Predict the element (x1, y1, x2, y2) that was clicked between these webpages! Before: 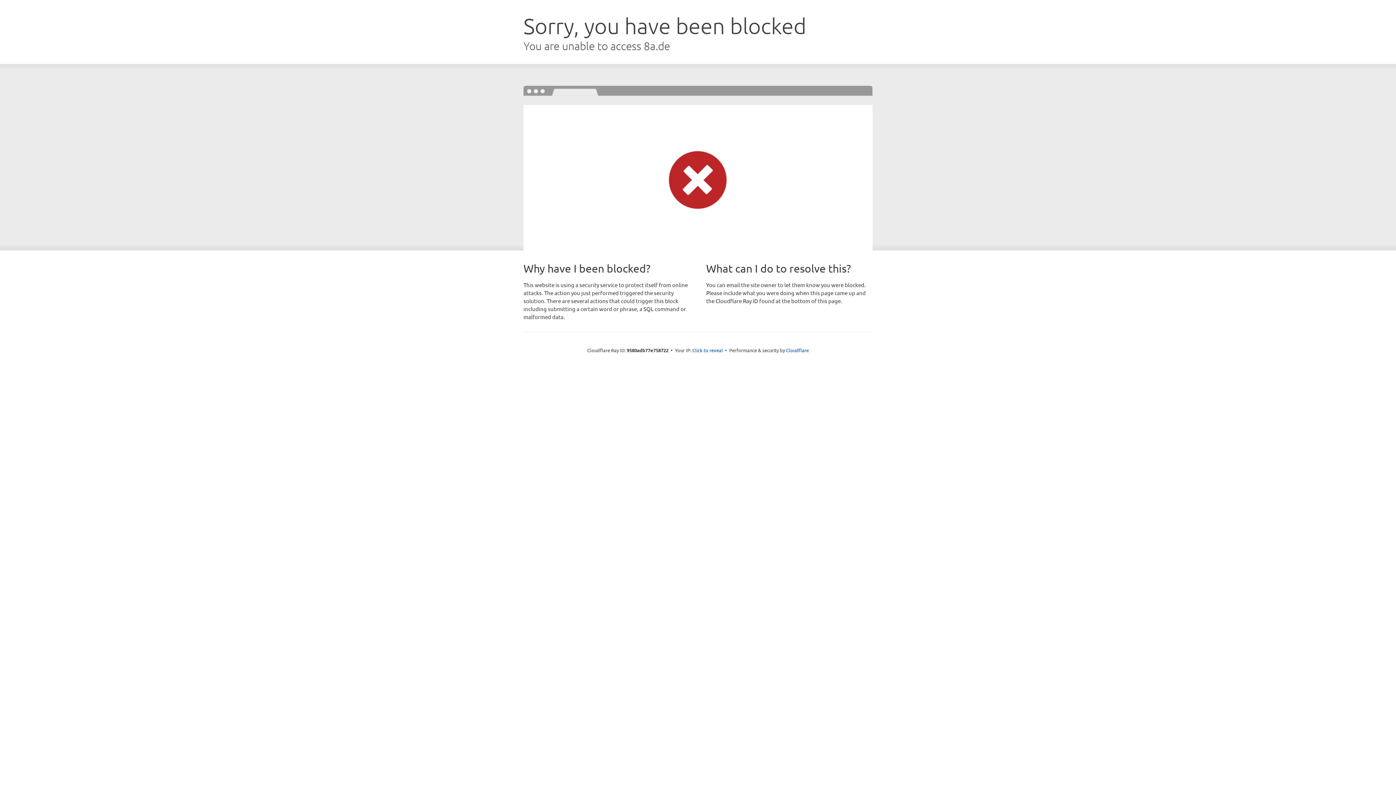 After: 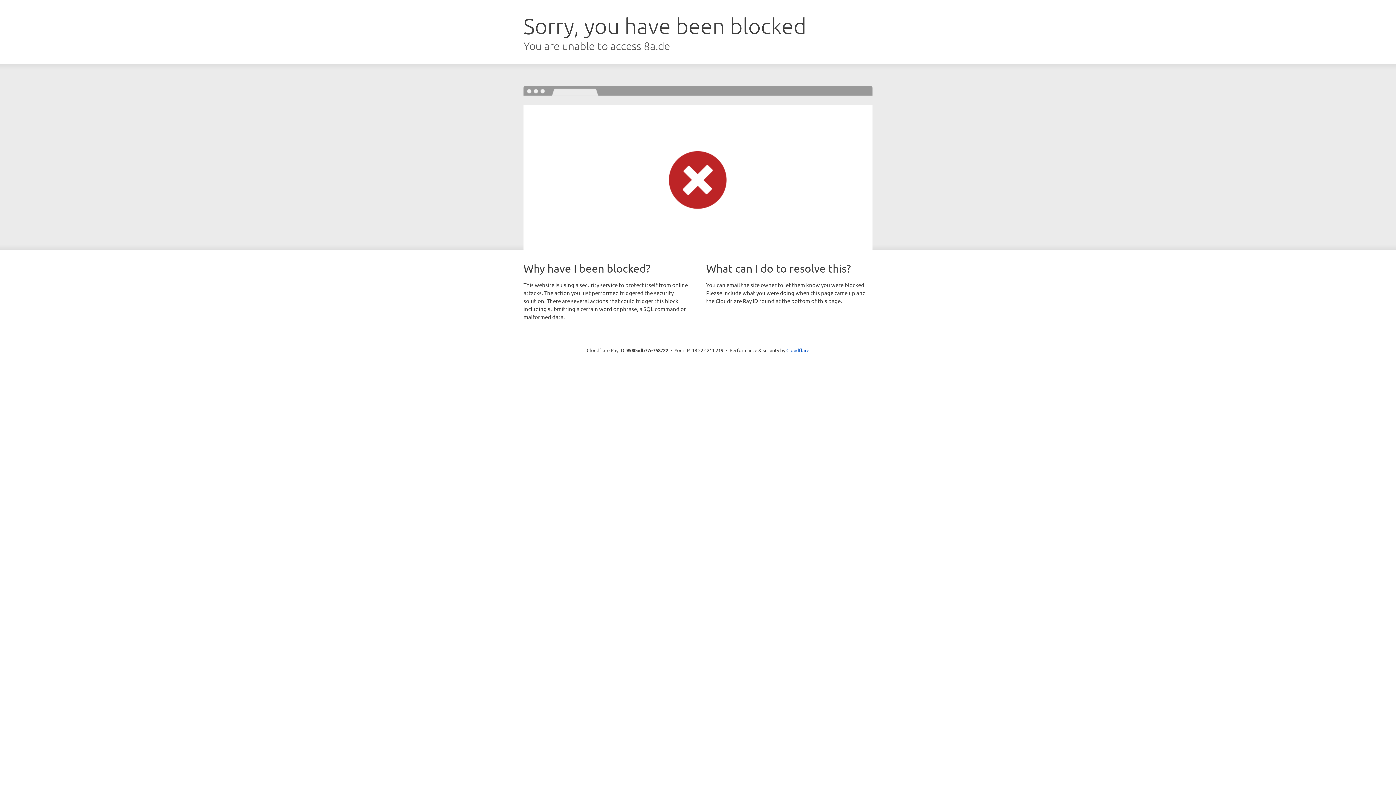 Action: label: Click to reveal bbox: (692, 346, 723, 353)